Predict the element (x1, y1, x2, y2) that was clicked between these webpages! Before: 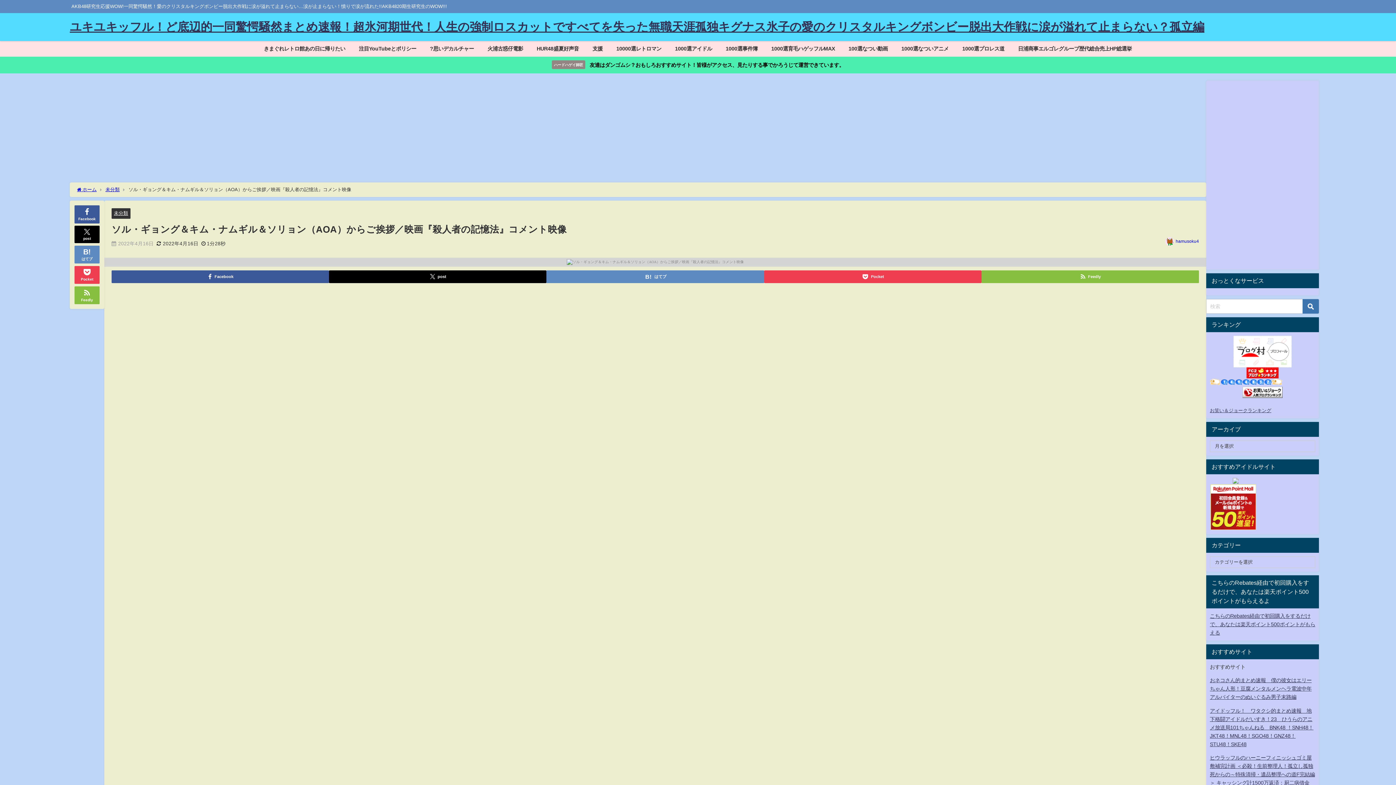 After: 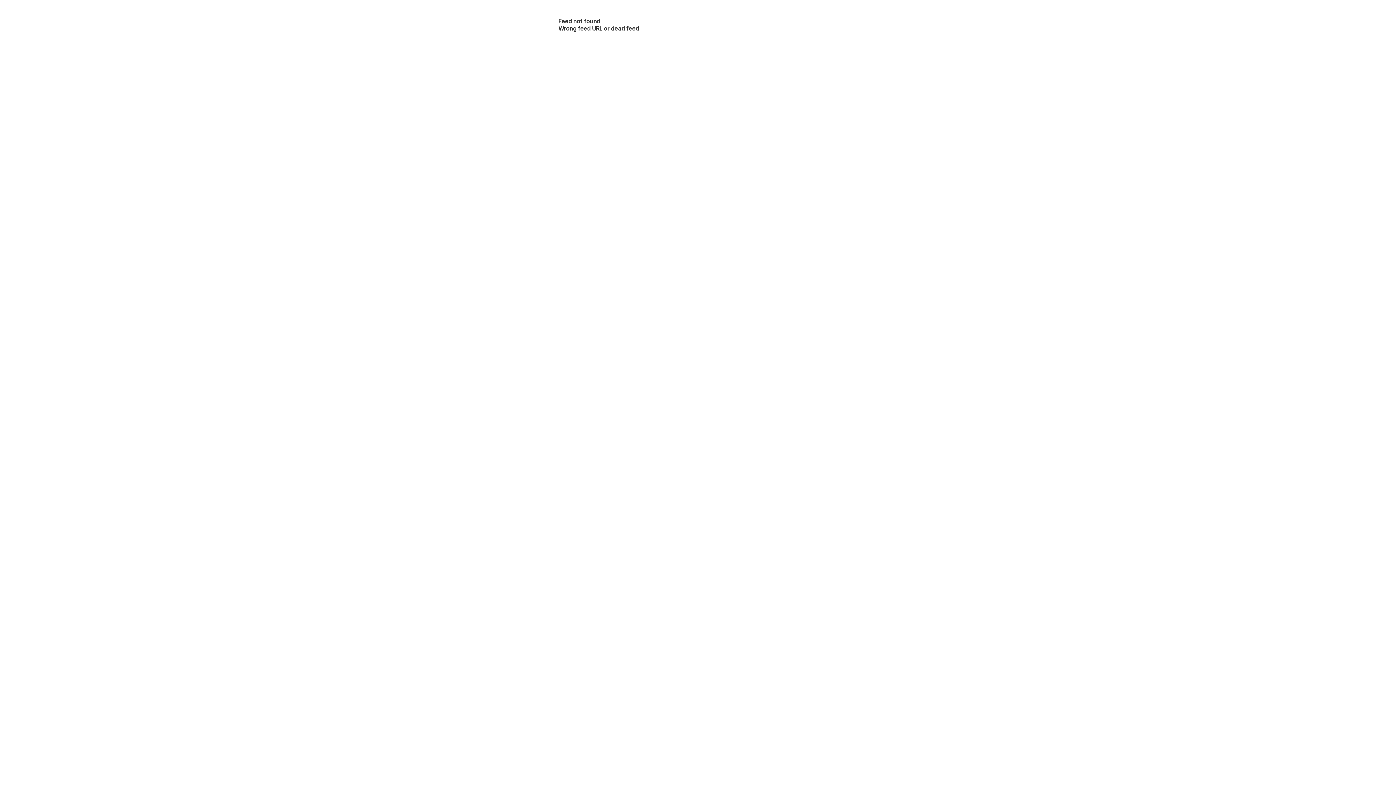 Action: bbox: (981, 270, 1199, 283) label: Feedly